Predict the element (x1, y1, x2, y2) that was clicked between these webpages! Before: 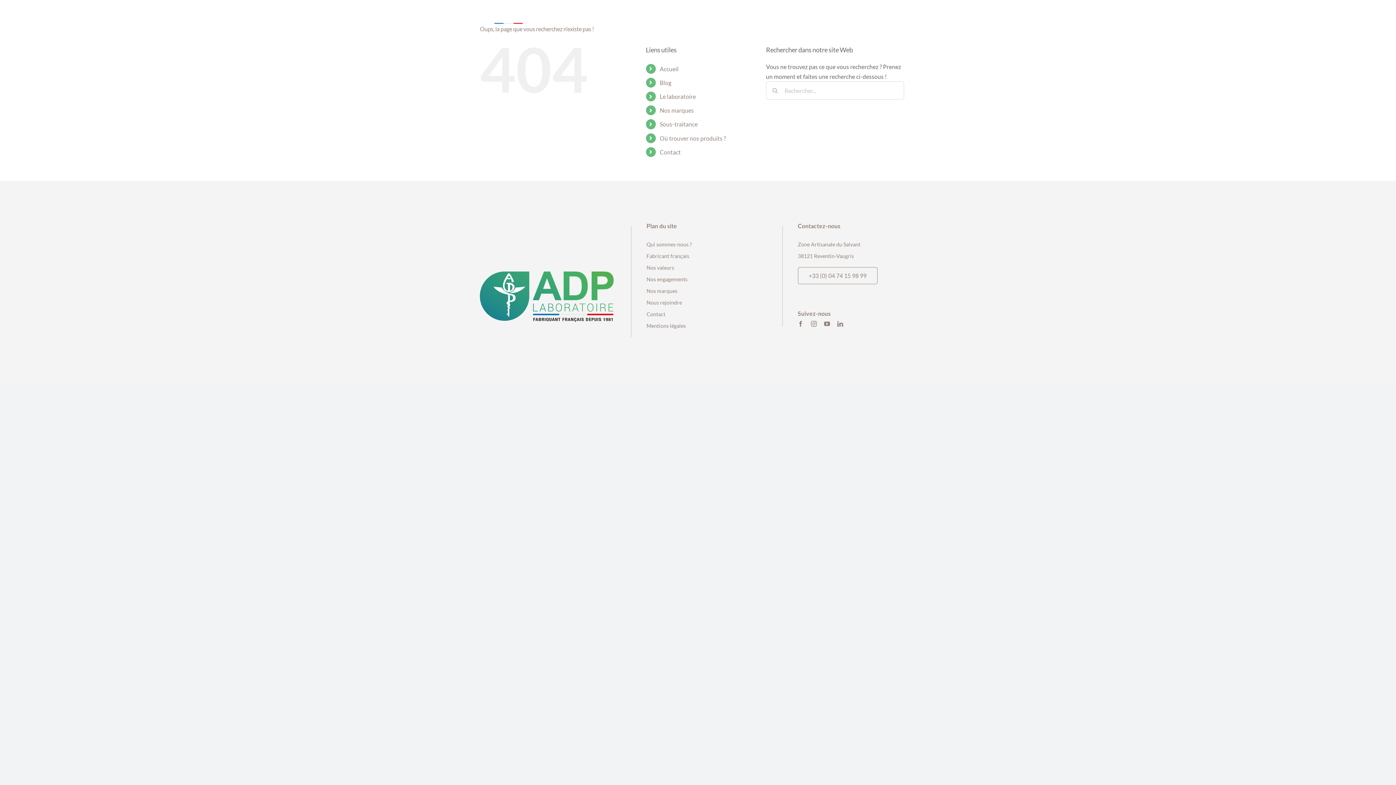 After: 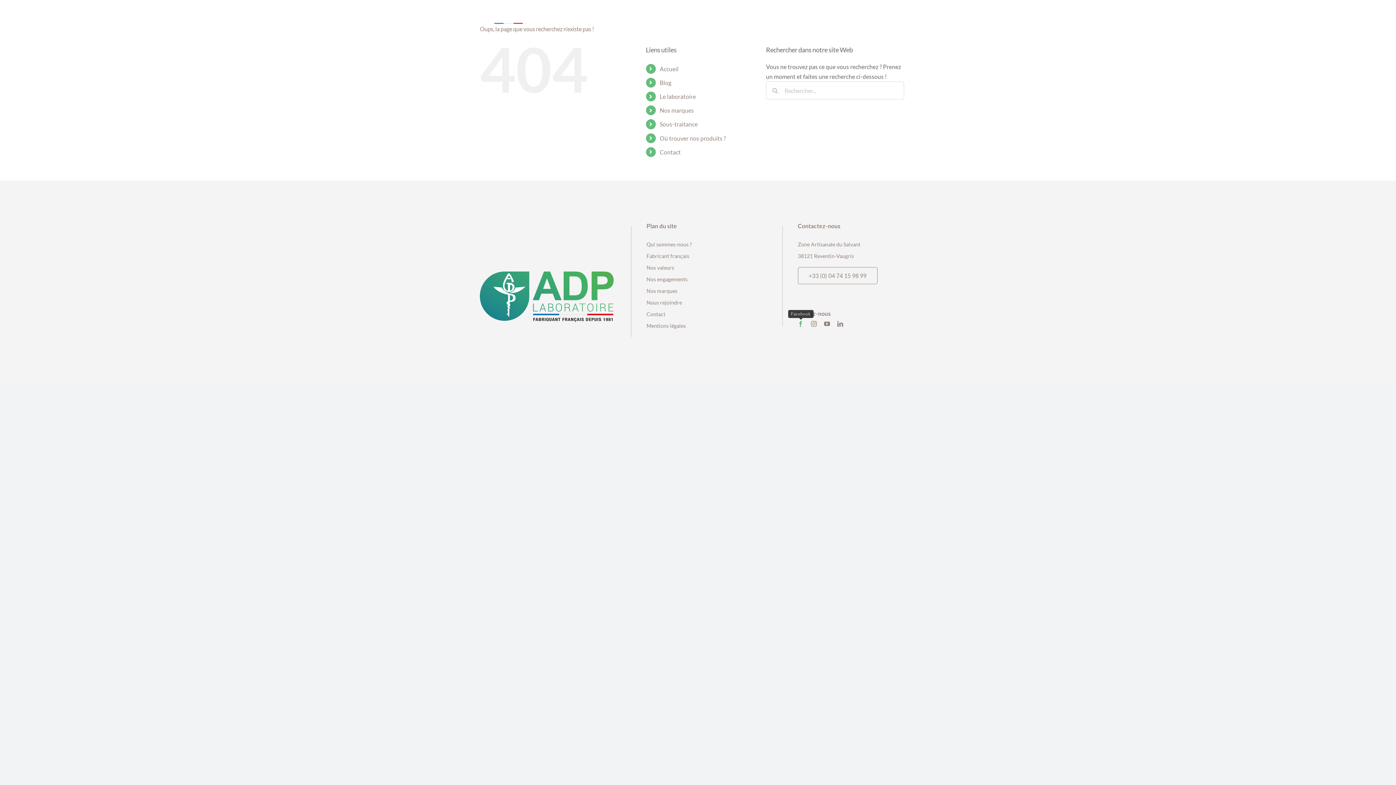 Action: label: facebook bbox: (798, 321, 803, 327)